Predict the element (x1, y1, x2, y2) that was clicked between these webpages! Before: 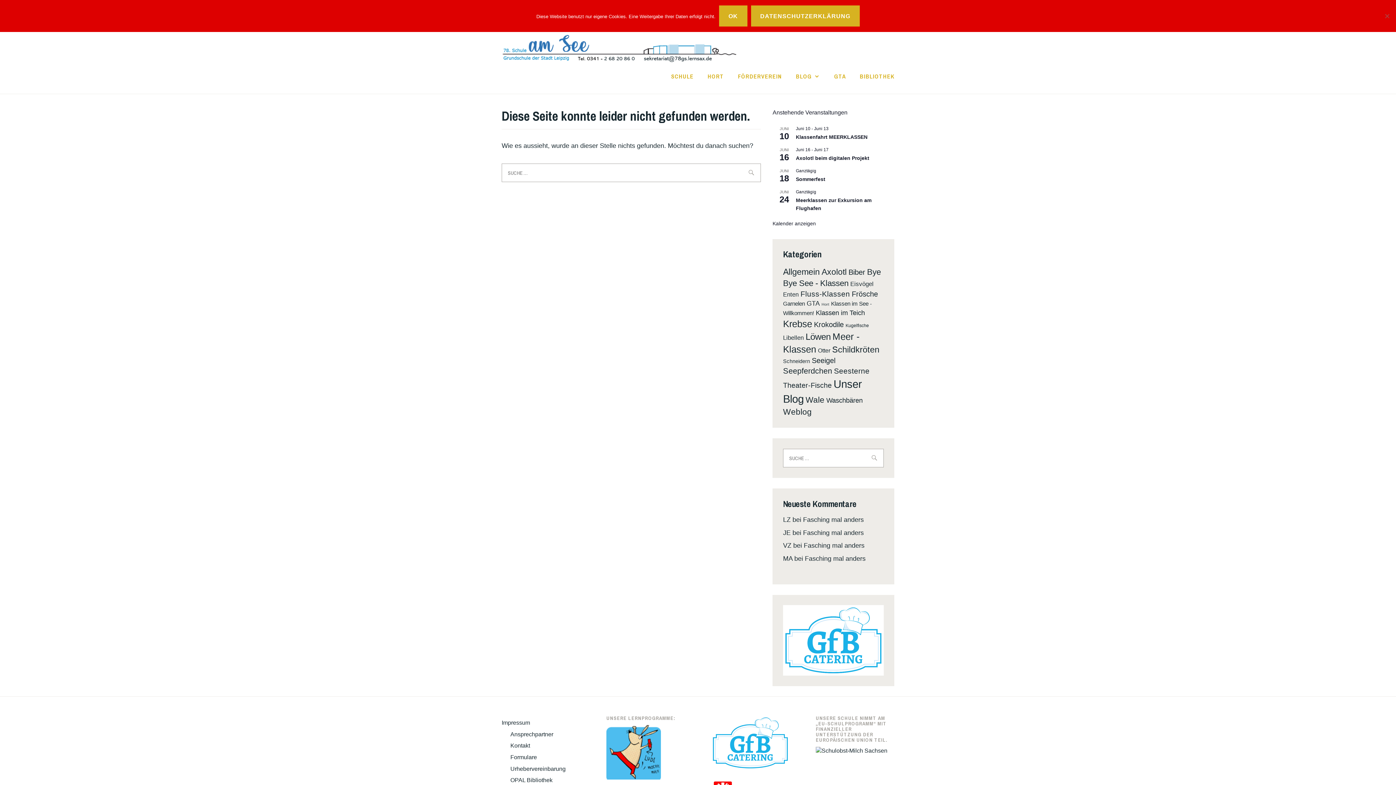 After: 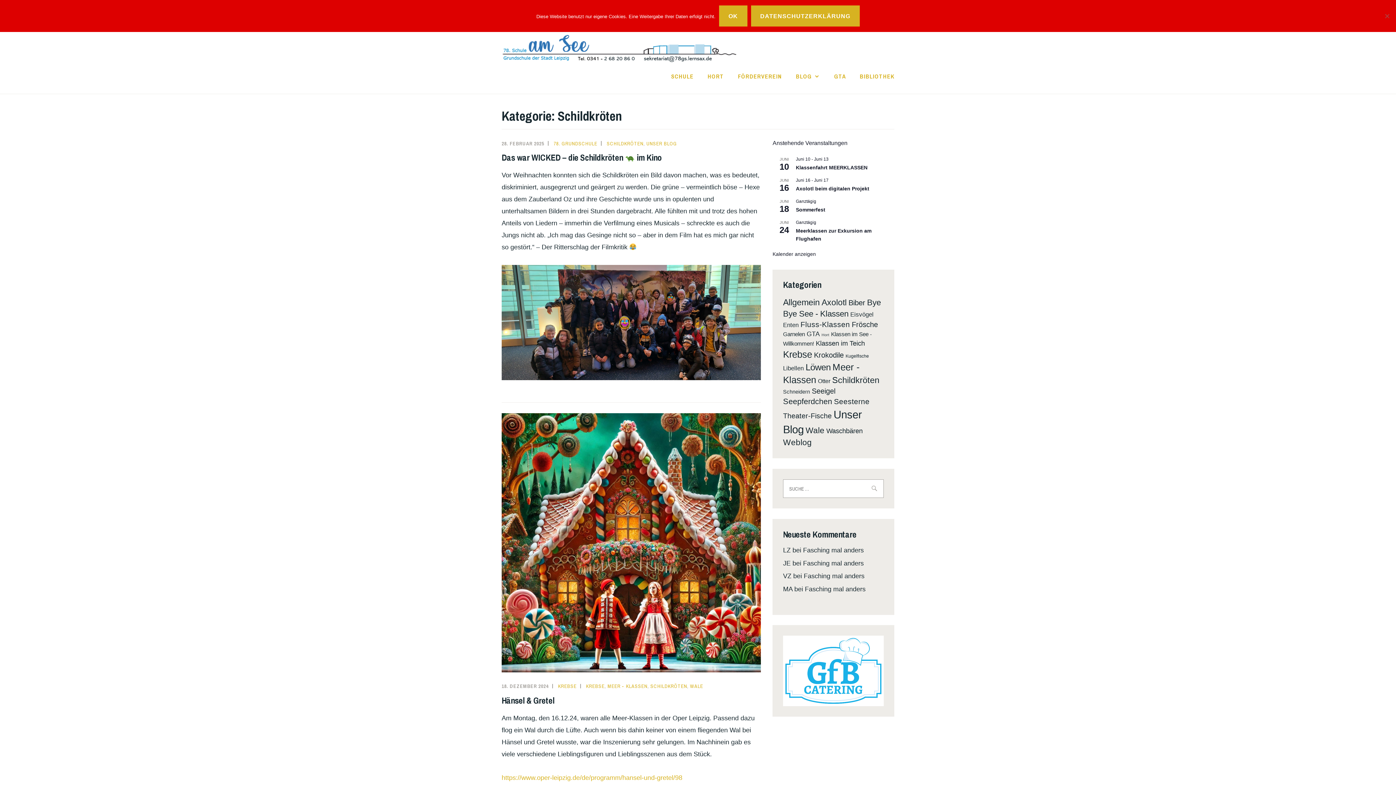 Action: bbox: (832, 344, 879, 354) label: Schildkröten (40 Einträge)